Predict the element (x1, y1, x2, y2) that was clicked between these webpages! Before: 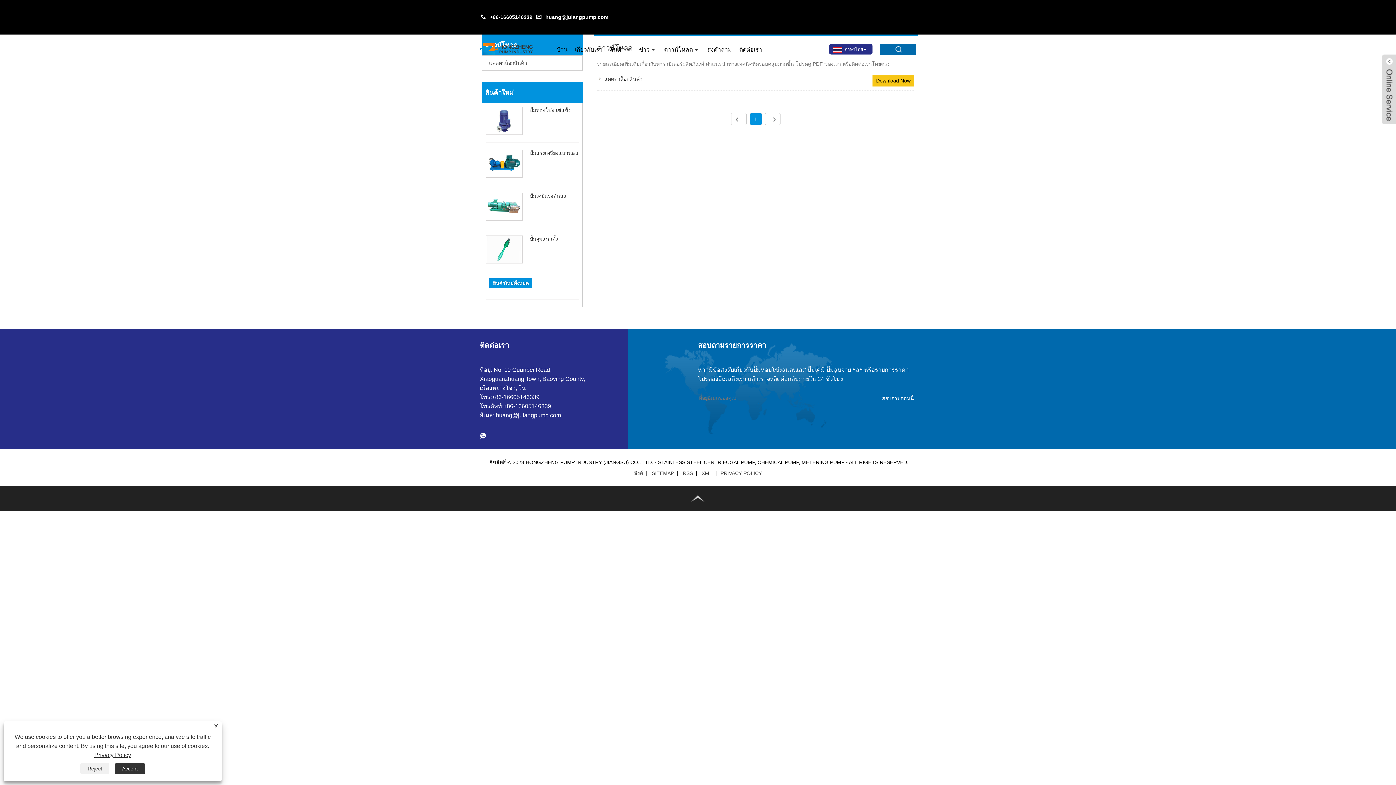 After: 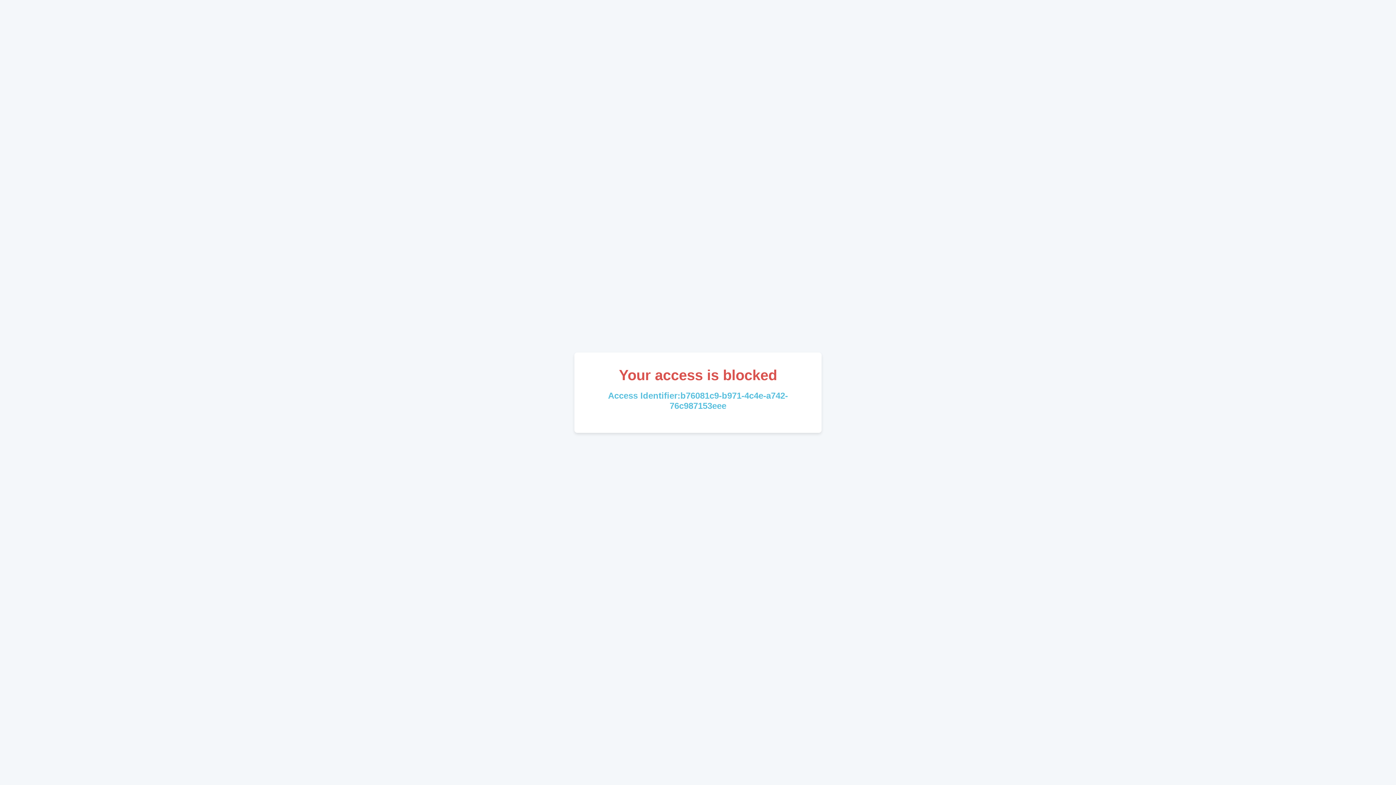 Action: bbox: (485, 107, 522, 135)